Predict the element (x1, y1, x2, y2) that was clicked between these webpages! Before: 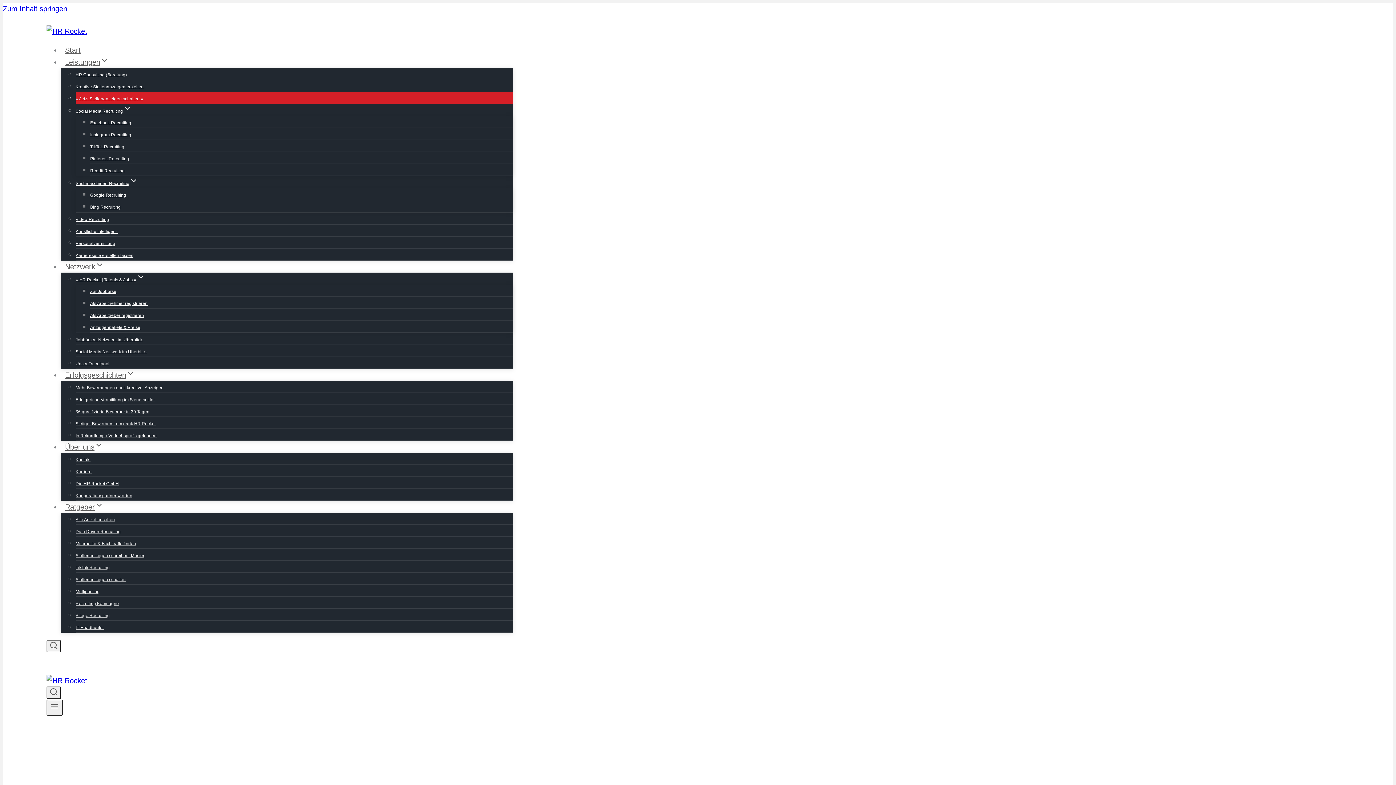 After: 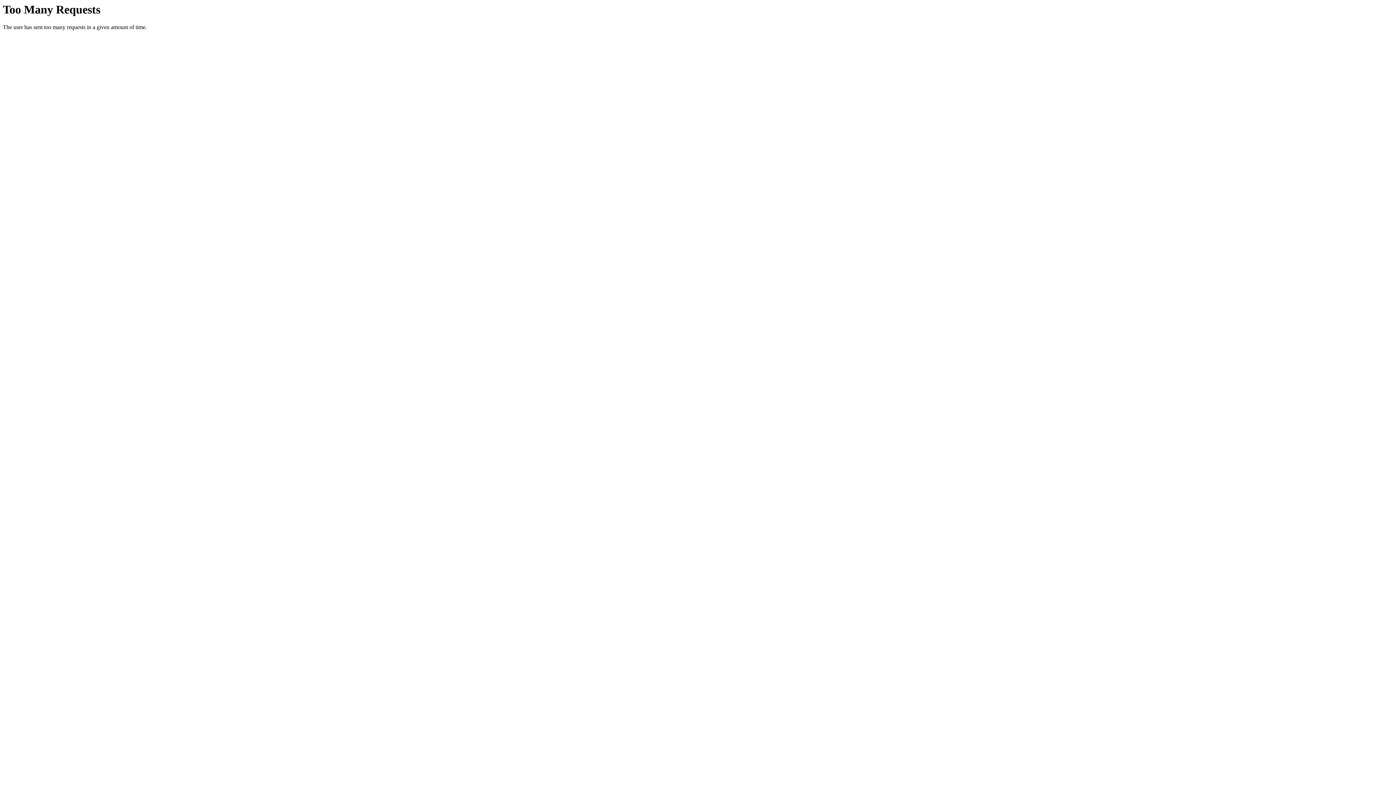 Action: bbox: (75, 104, 131, 118) label: Social Media Recruiting